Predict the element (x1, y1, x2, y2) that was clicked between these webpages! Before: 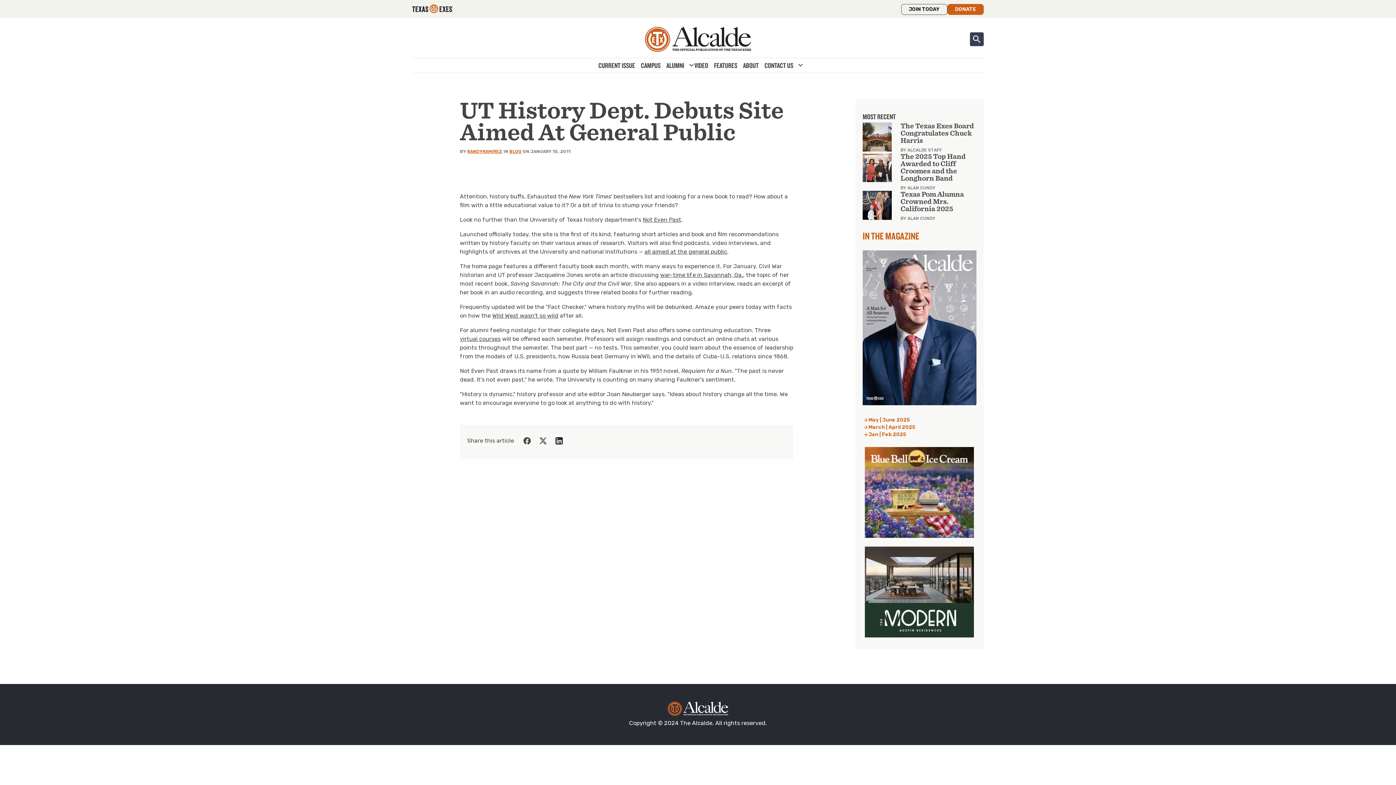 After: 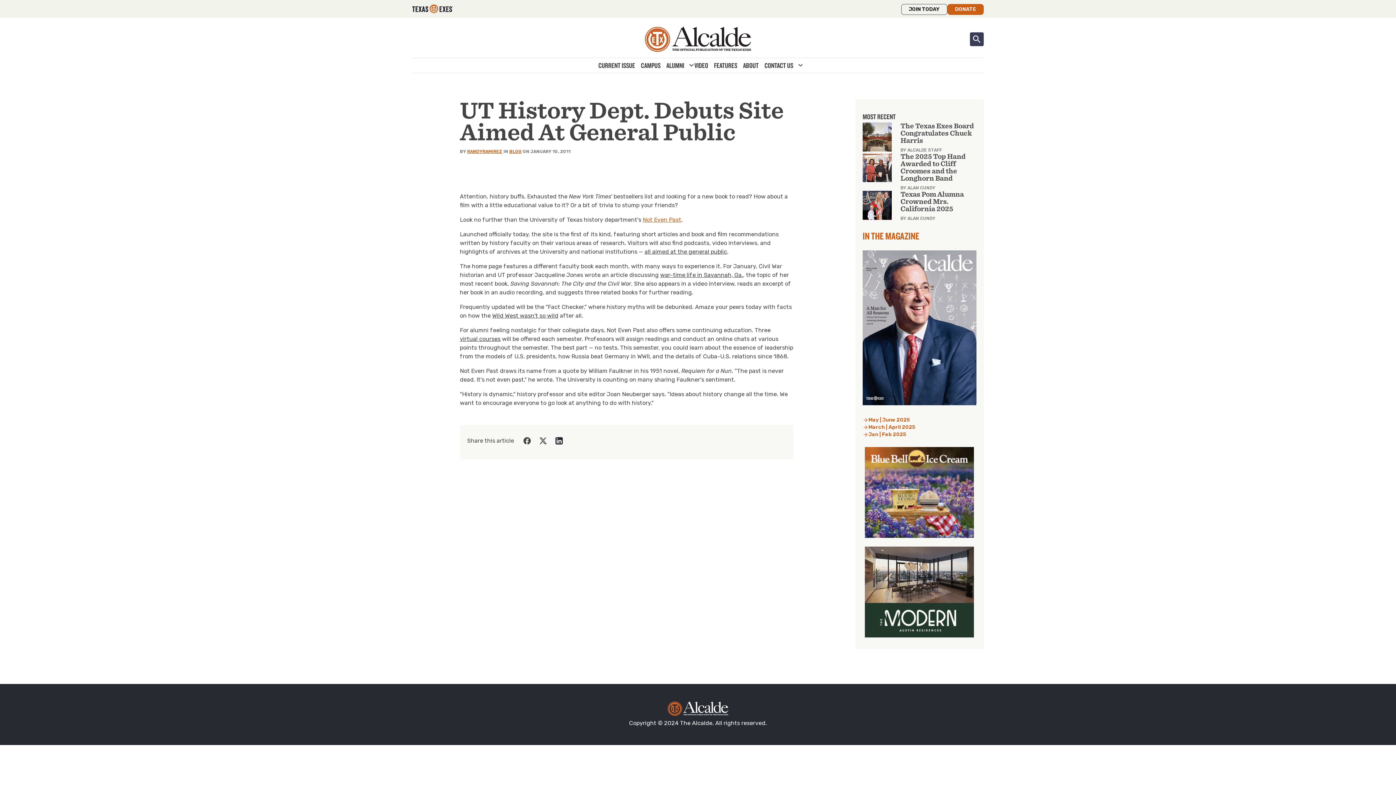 Action: bbox: (642, 215, 681, 224) label: Not Even Past